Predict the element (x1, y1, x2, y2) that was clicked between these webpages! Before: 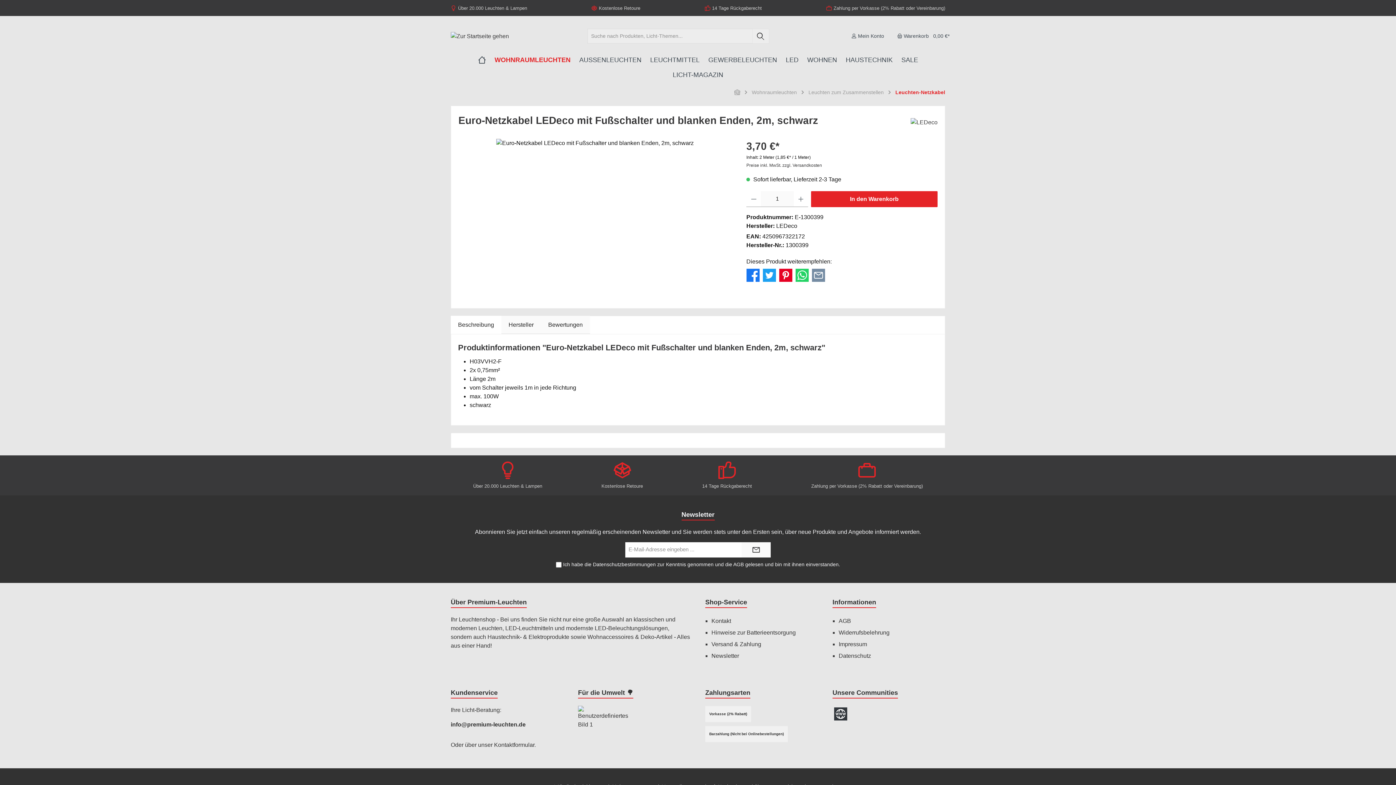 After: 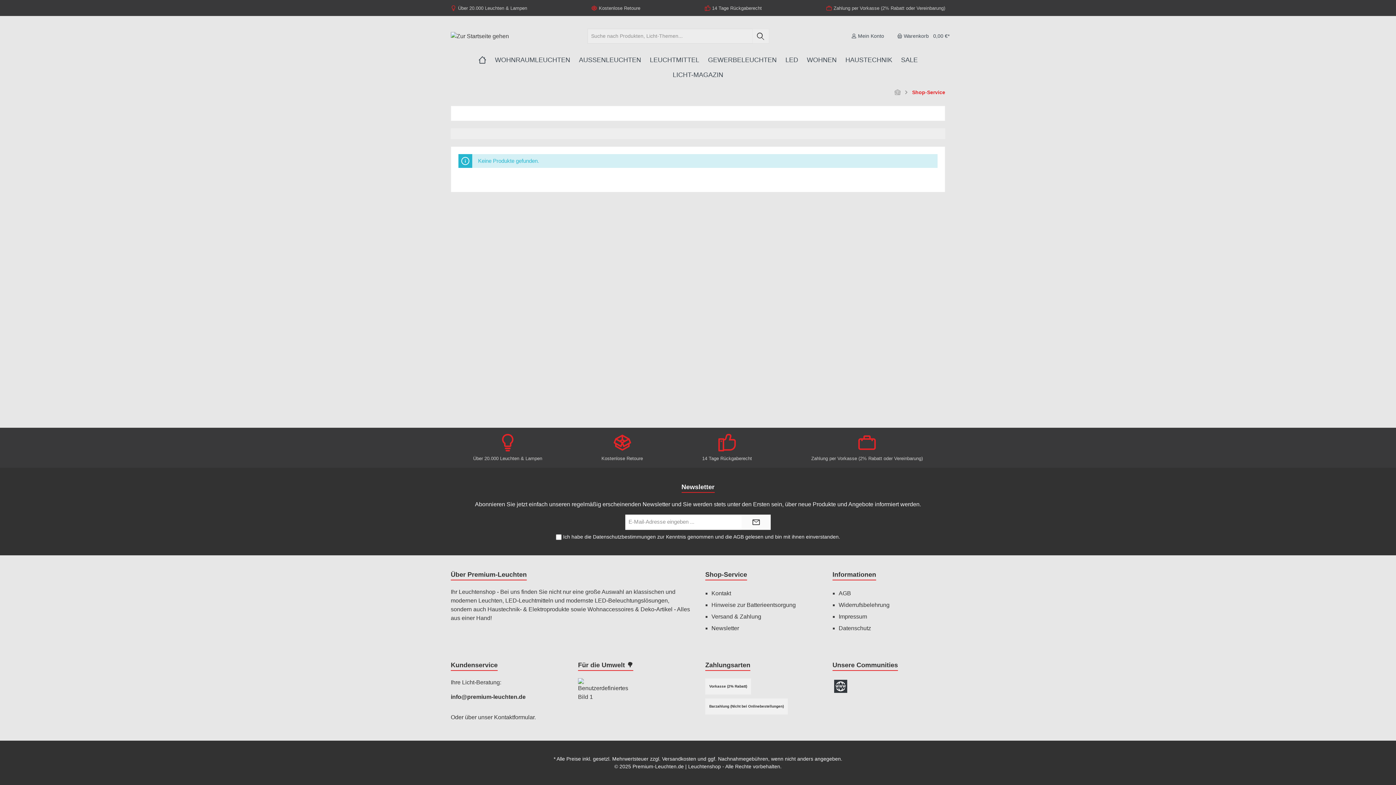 Action: bbox: (705, 598, 747, 606) label: Shop-Service